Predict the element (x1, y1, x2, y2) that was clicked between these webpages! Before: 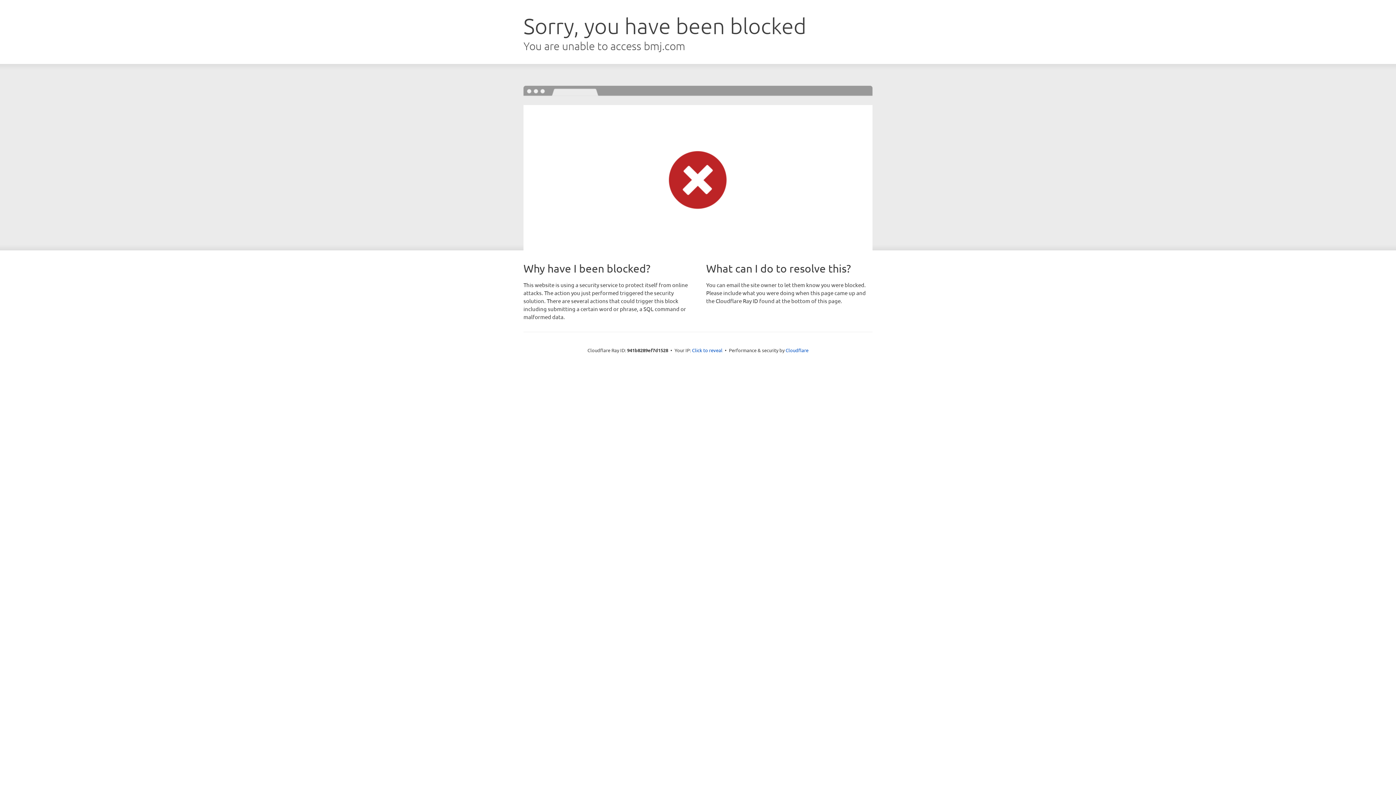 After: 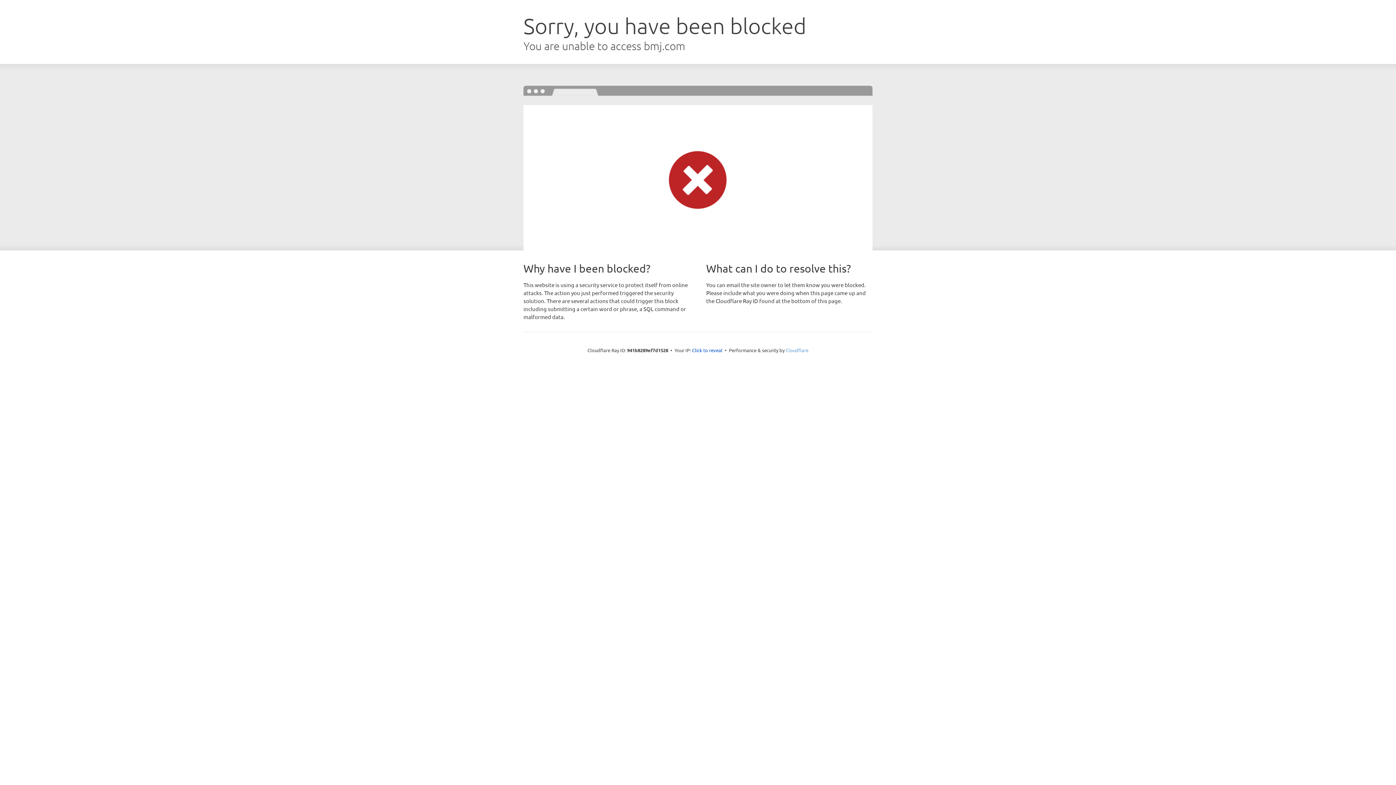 Action: bbox: (785, 347, 808, 353) label: Cloudflare